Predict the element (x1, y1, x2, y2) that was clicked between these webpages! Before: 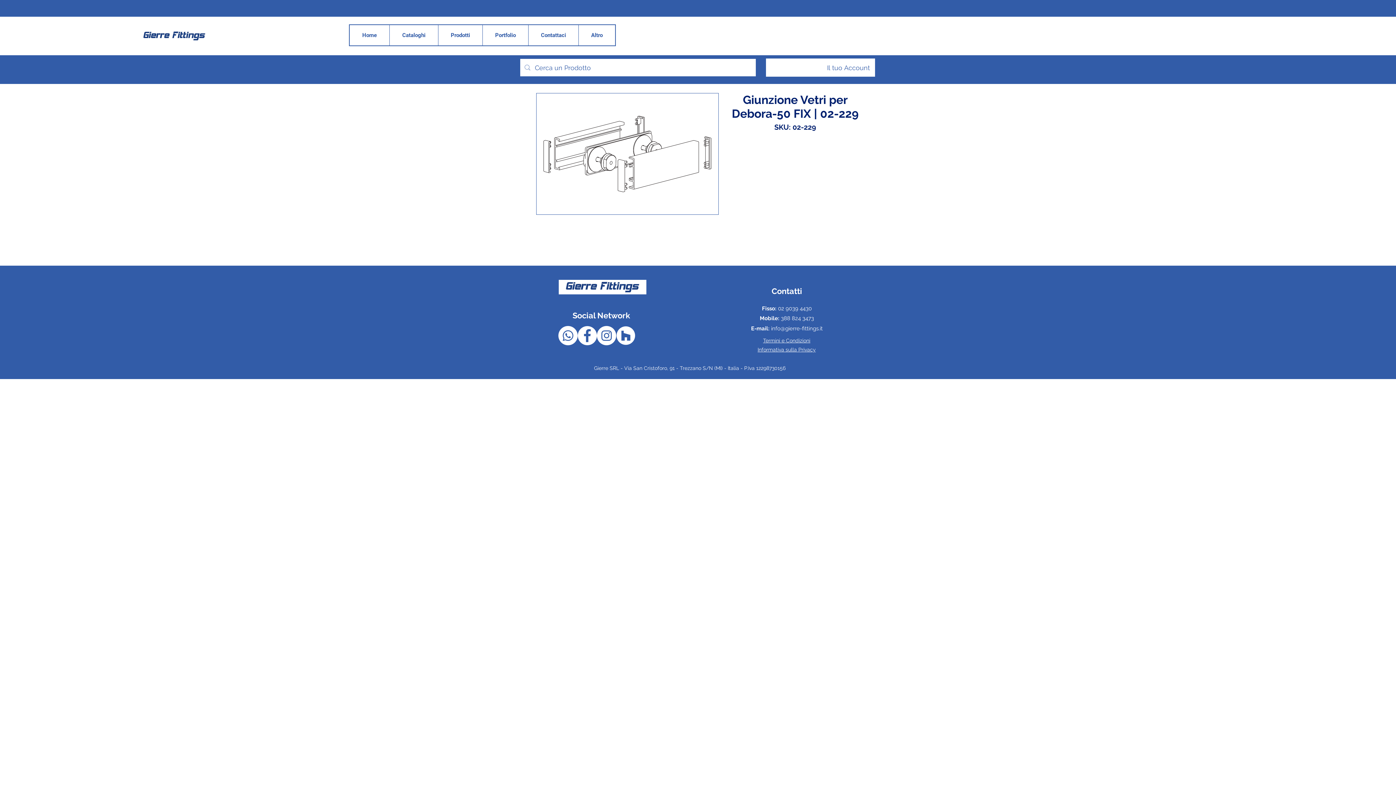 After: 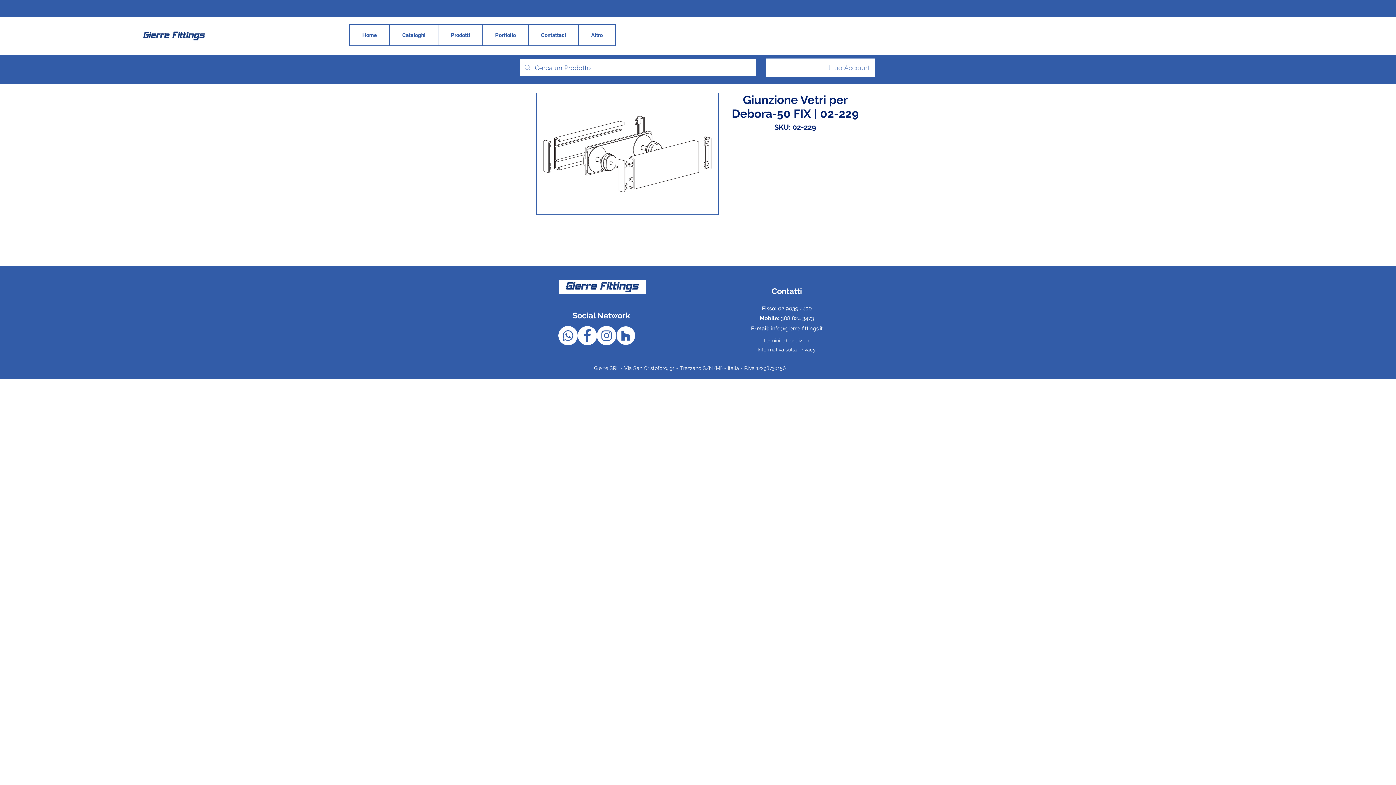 Action: label: Il tuo Account bbox: (822, 60, 875, 74)